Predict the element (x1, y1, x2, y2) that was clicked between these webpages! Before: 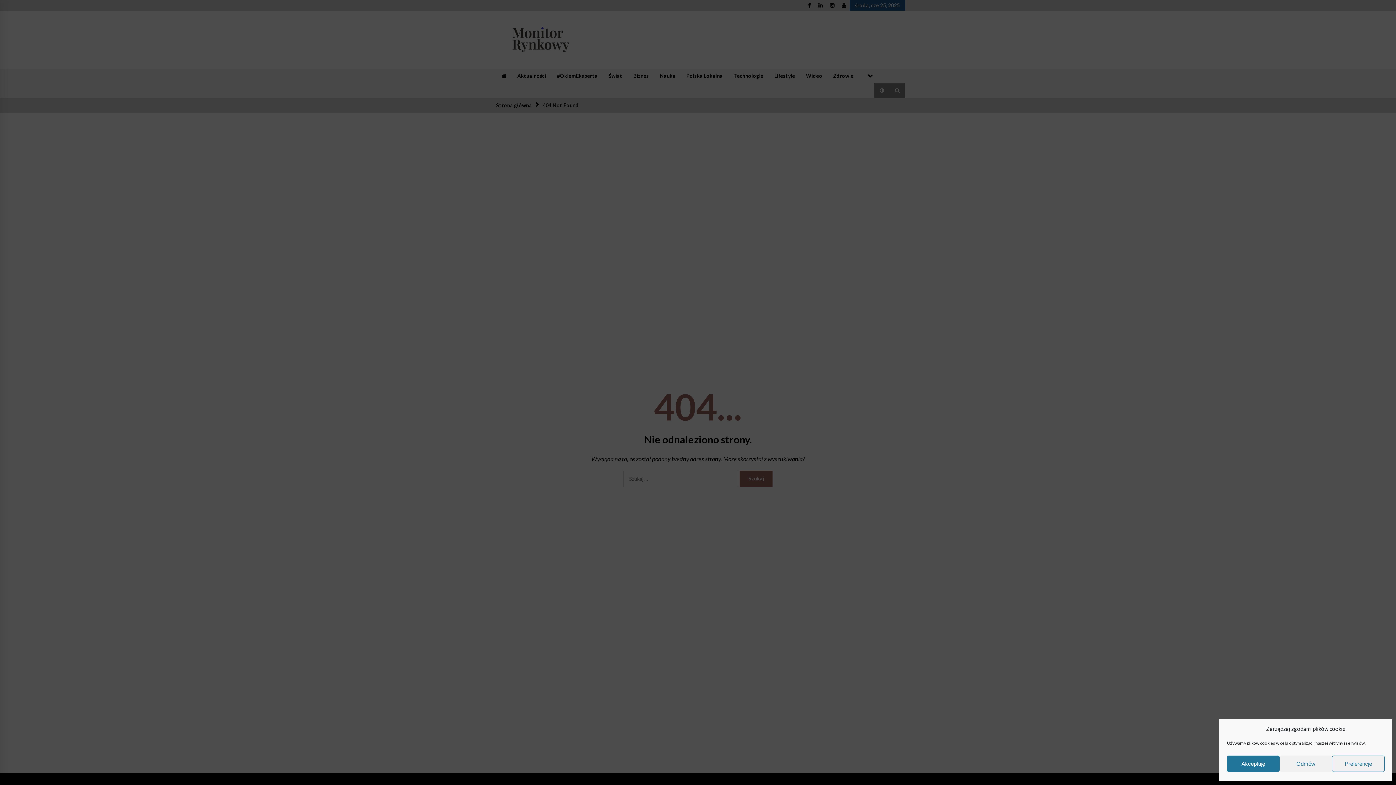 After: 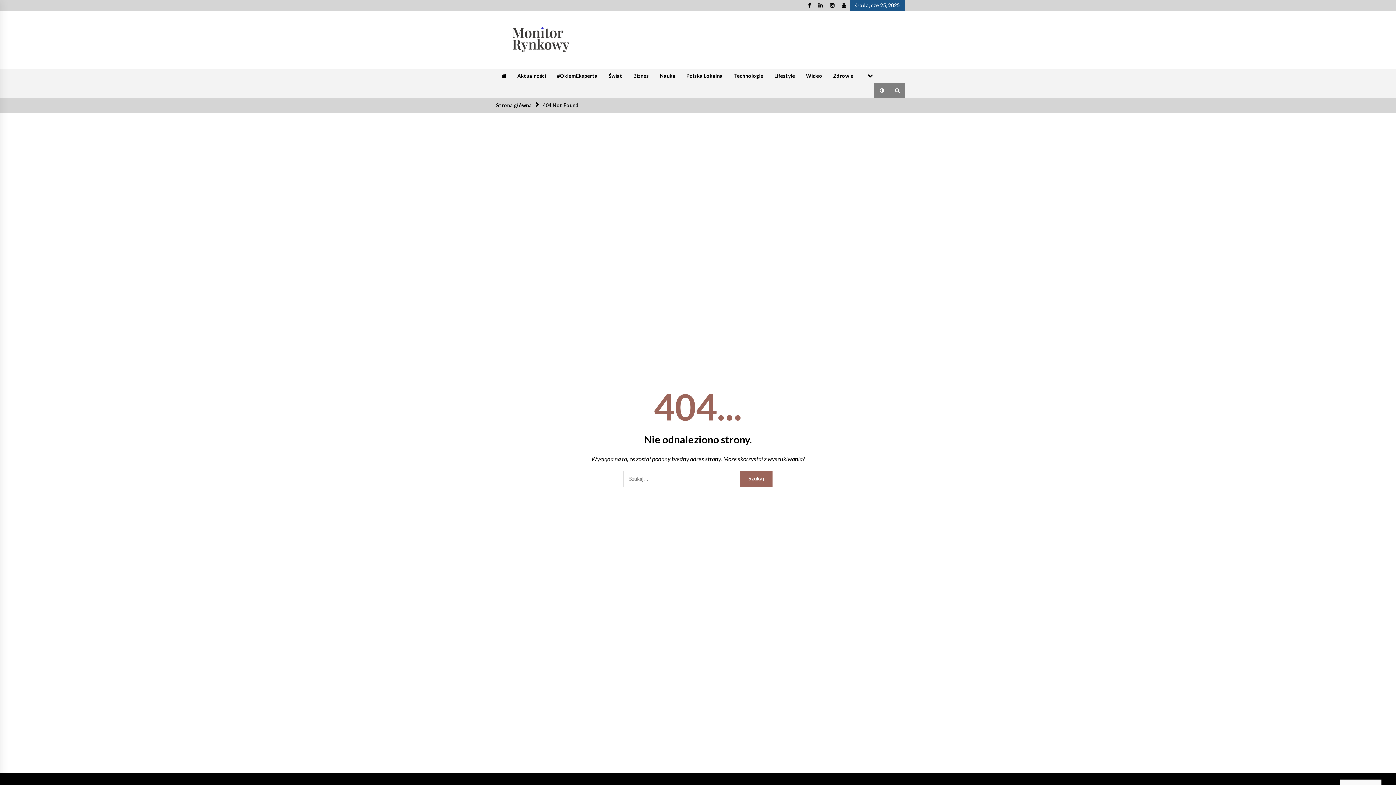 Action: bbox: (1227, 756, 1279, 772) label: Akceptuję